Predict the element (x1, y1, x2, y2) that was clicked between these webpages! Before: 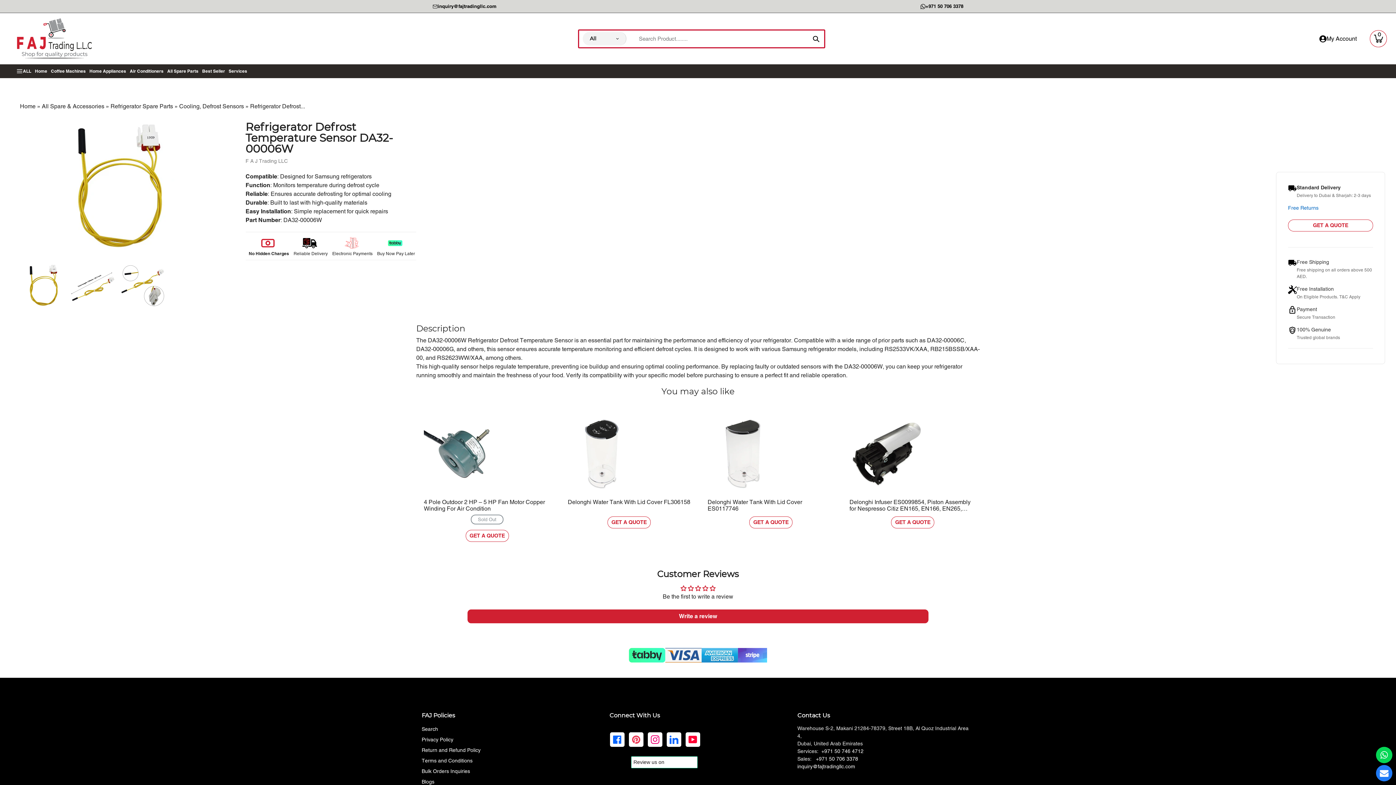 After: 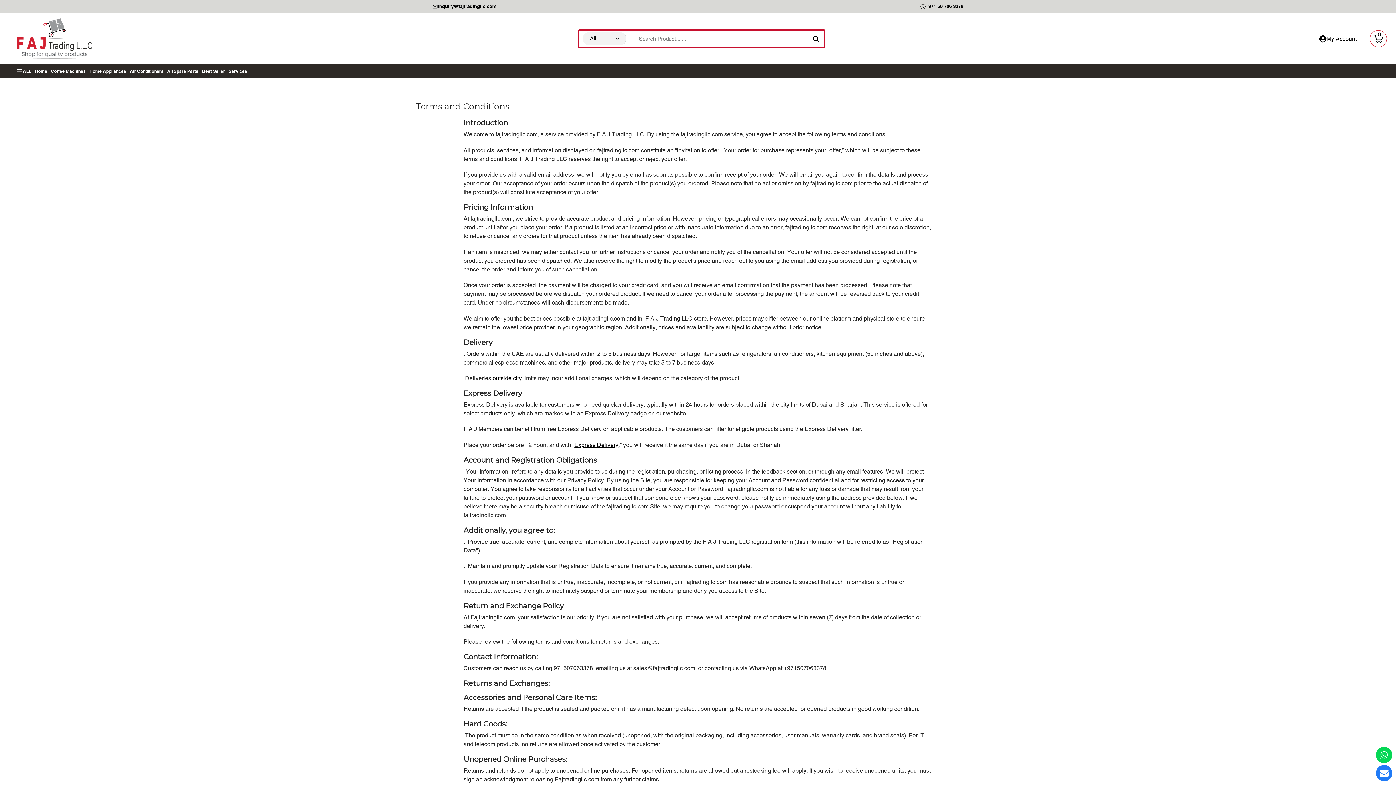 Action: bbox: (421, 758, 472, 764) label: Terms and Conditions